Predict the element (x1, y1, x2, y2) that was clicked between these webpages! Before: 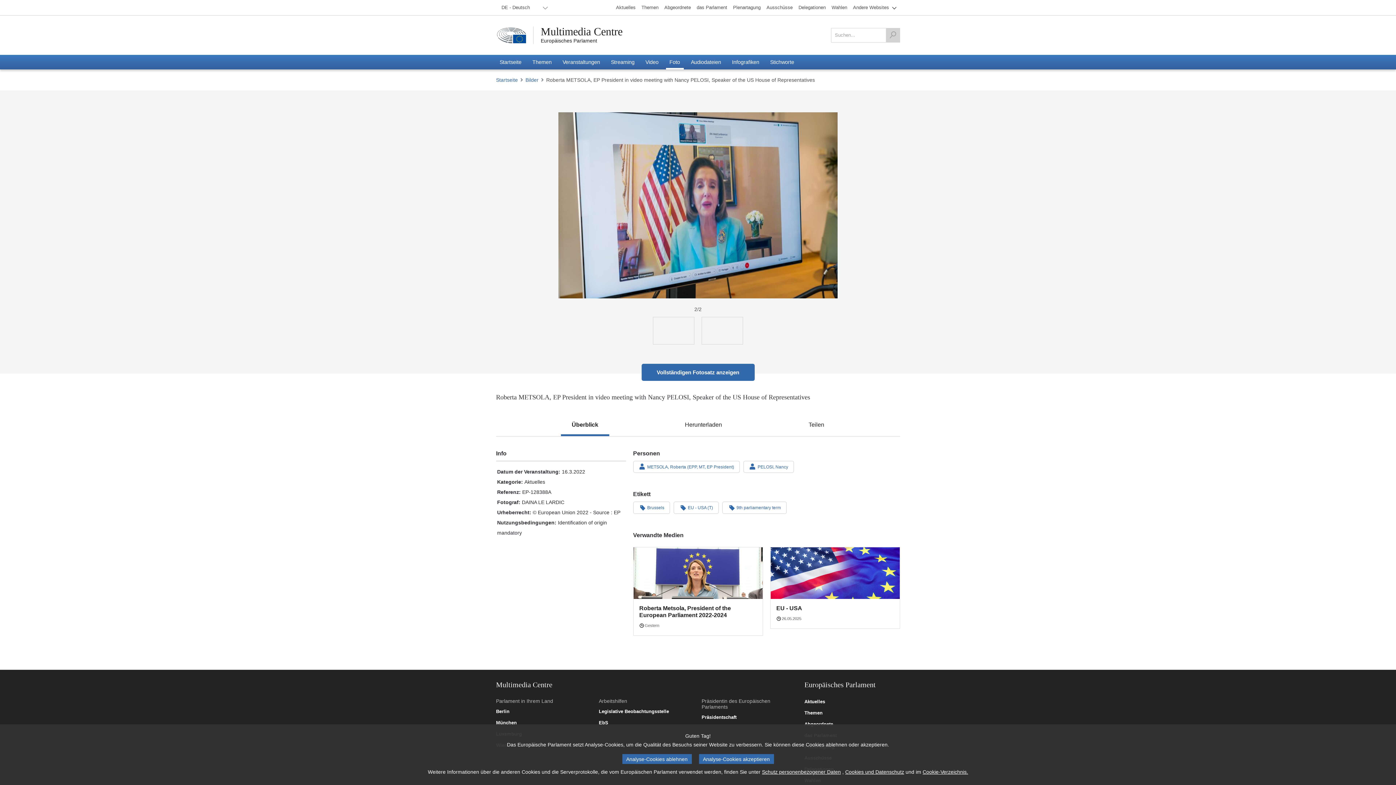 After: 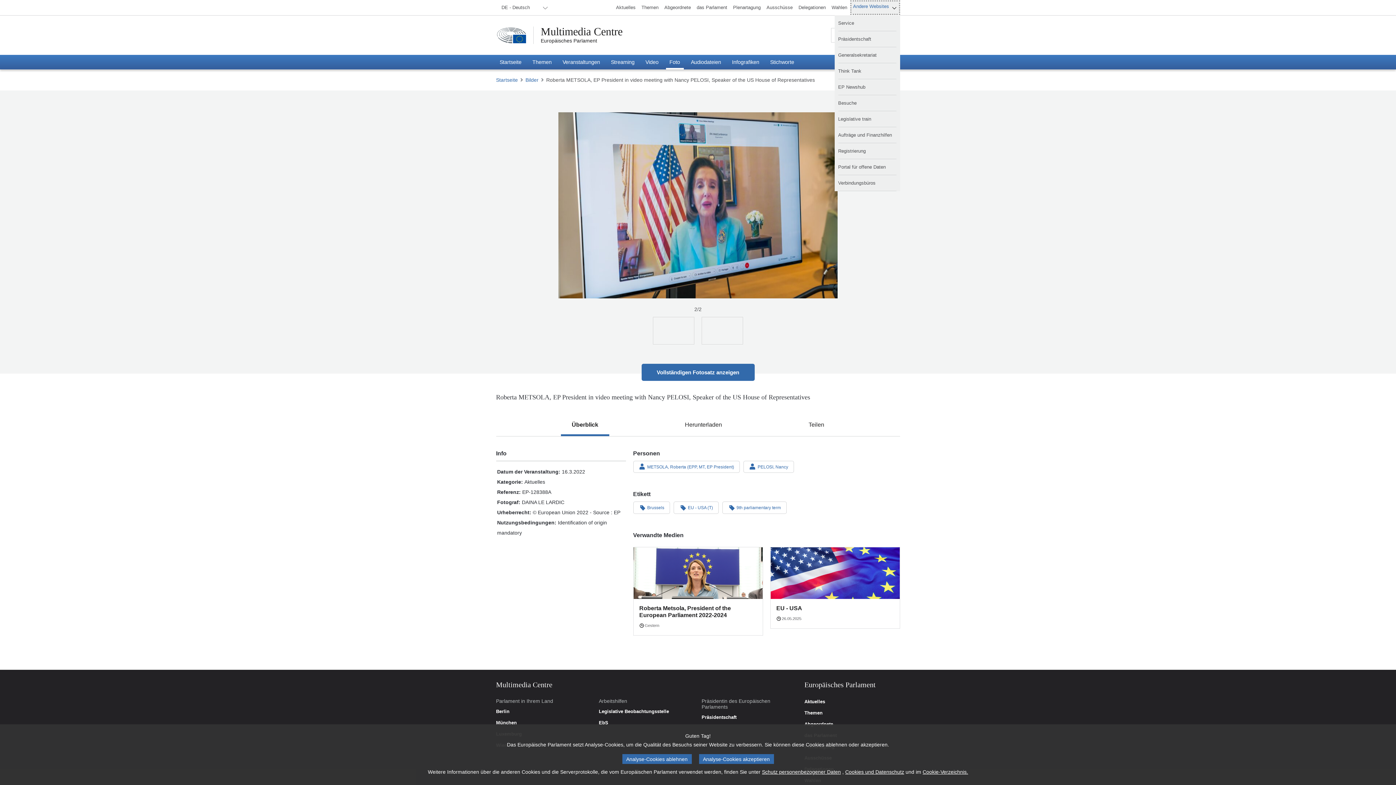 Action: label: Andere Websites bbox: (850, 0, 900, 14)